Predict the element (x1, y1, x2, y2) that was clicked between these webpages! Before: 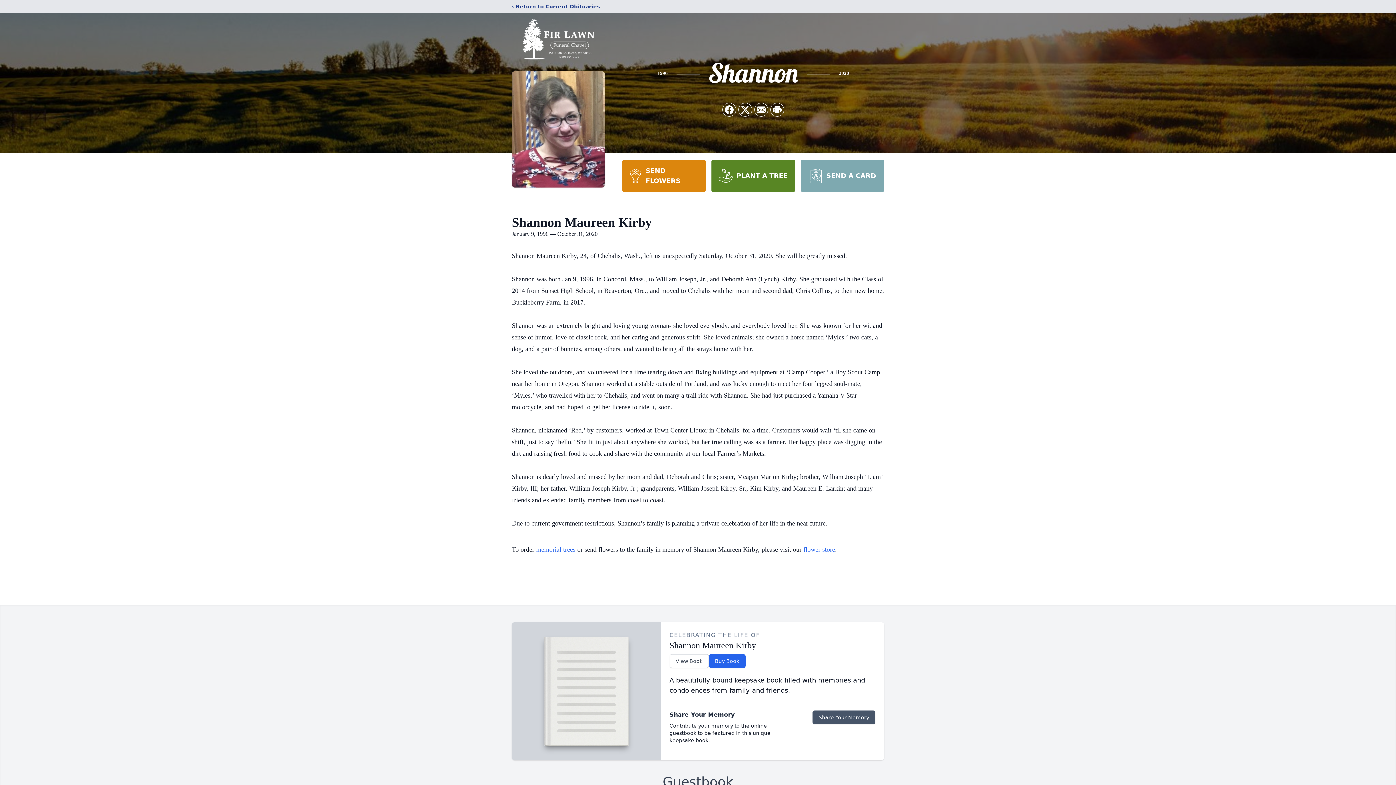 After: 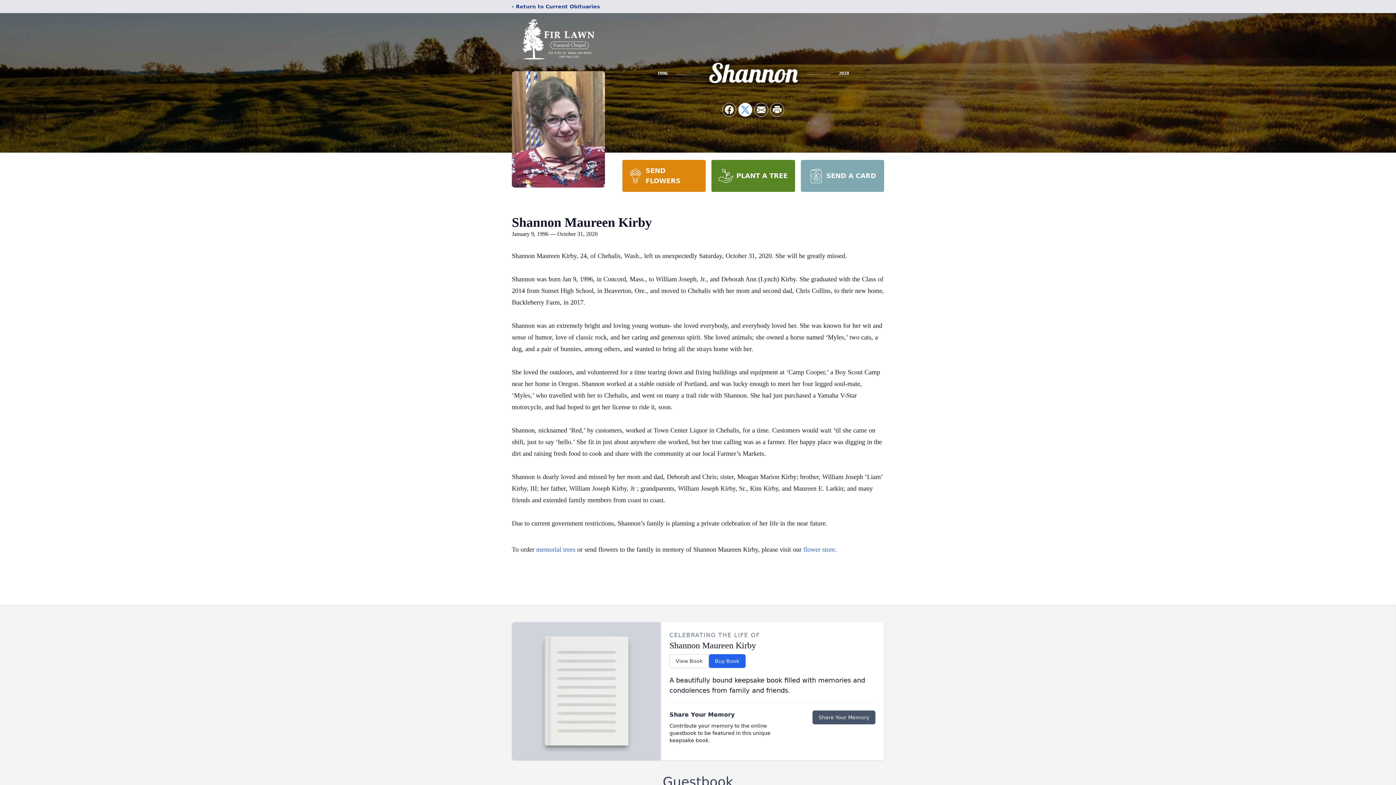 Action: label: Share on X bbox: (738, 103, 752, 116)